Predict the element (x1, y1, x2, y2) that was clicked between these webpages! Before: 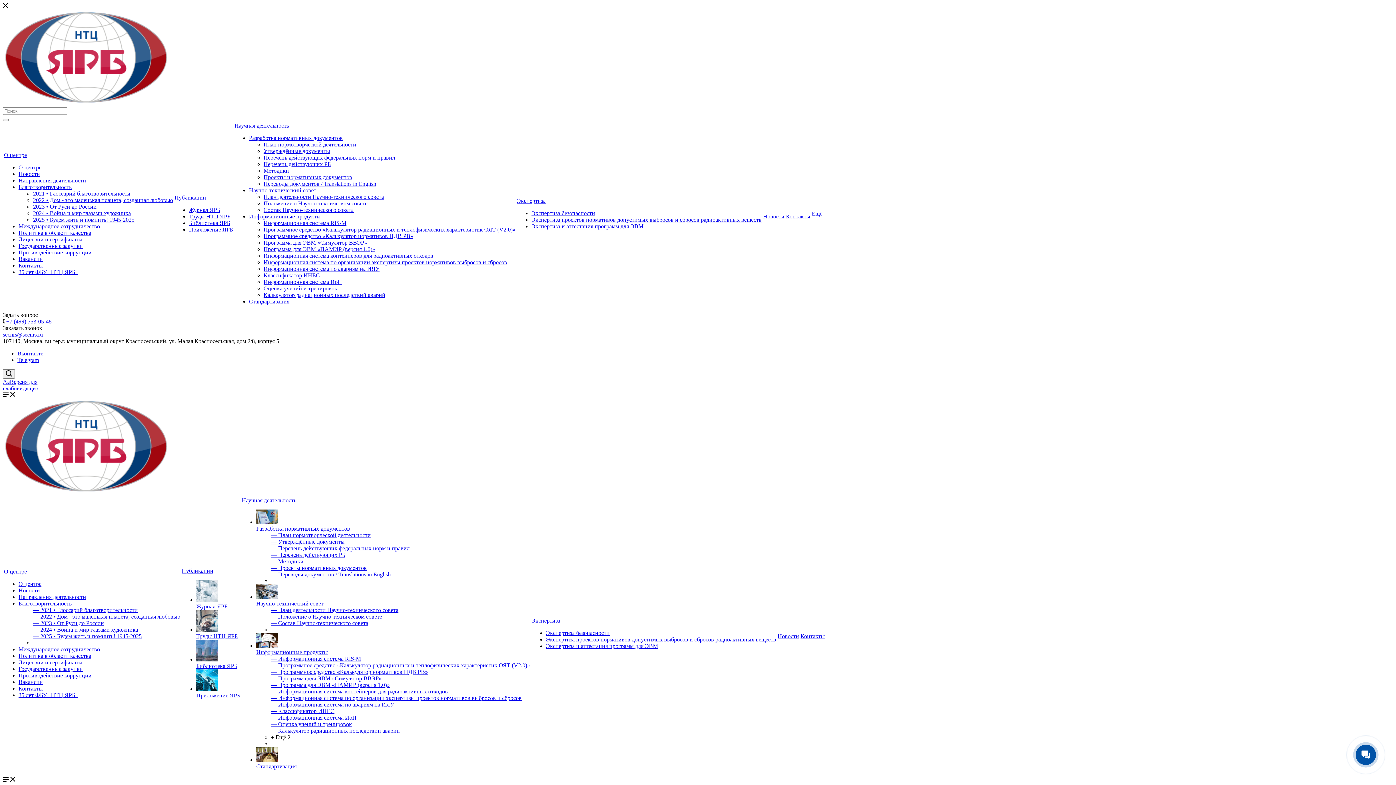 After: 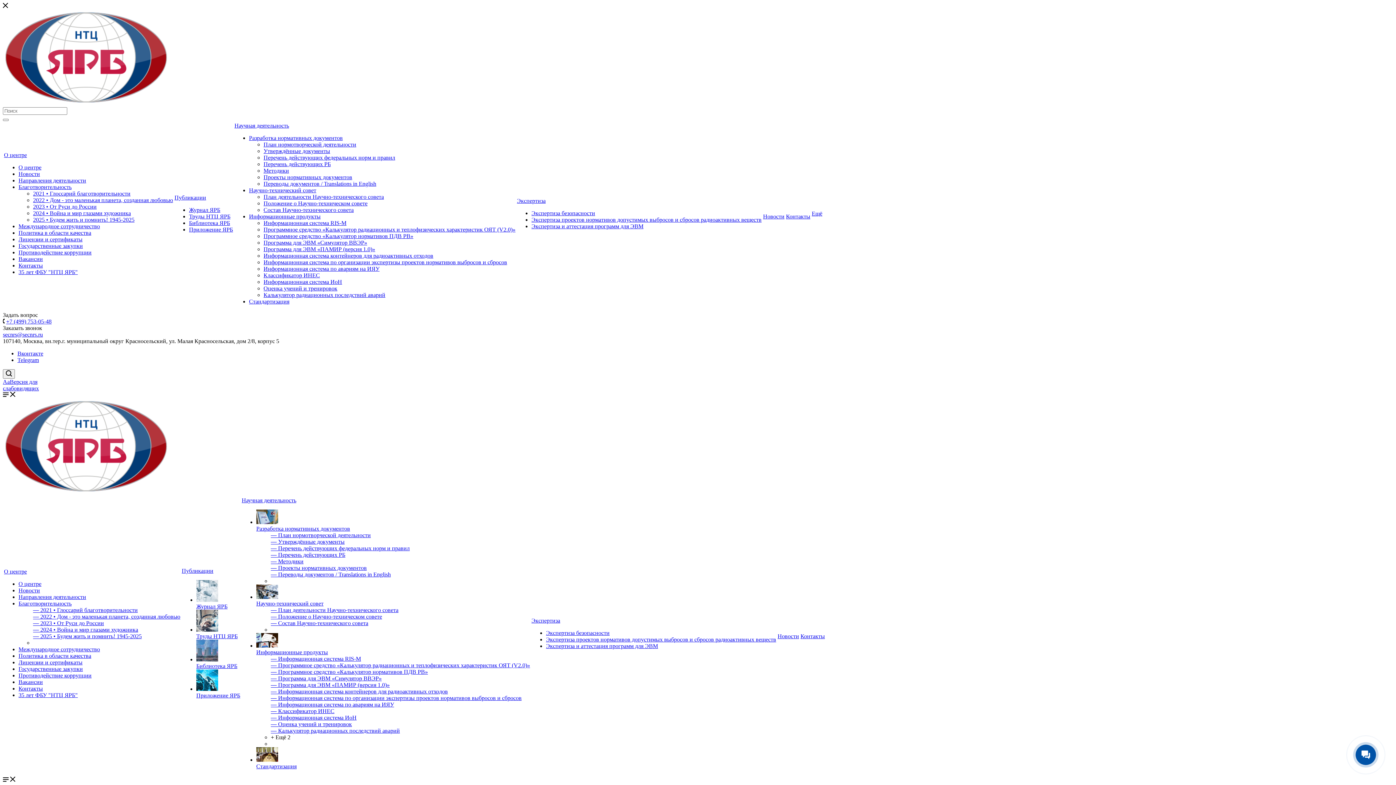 Action: bbox: (2, 118, 8, 121)